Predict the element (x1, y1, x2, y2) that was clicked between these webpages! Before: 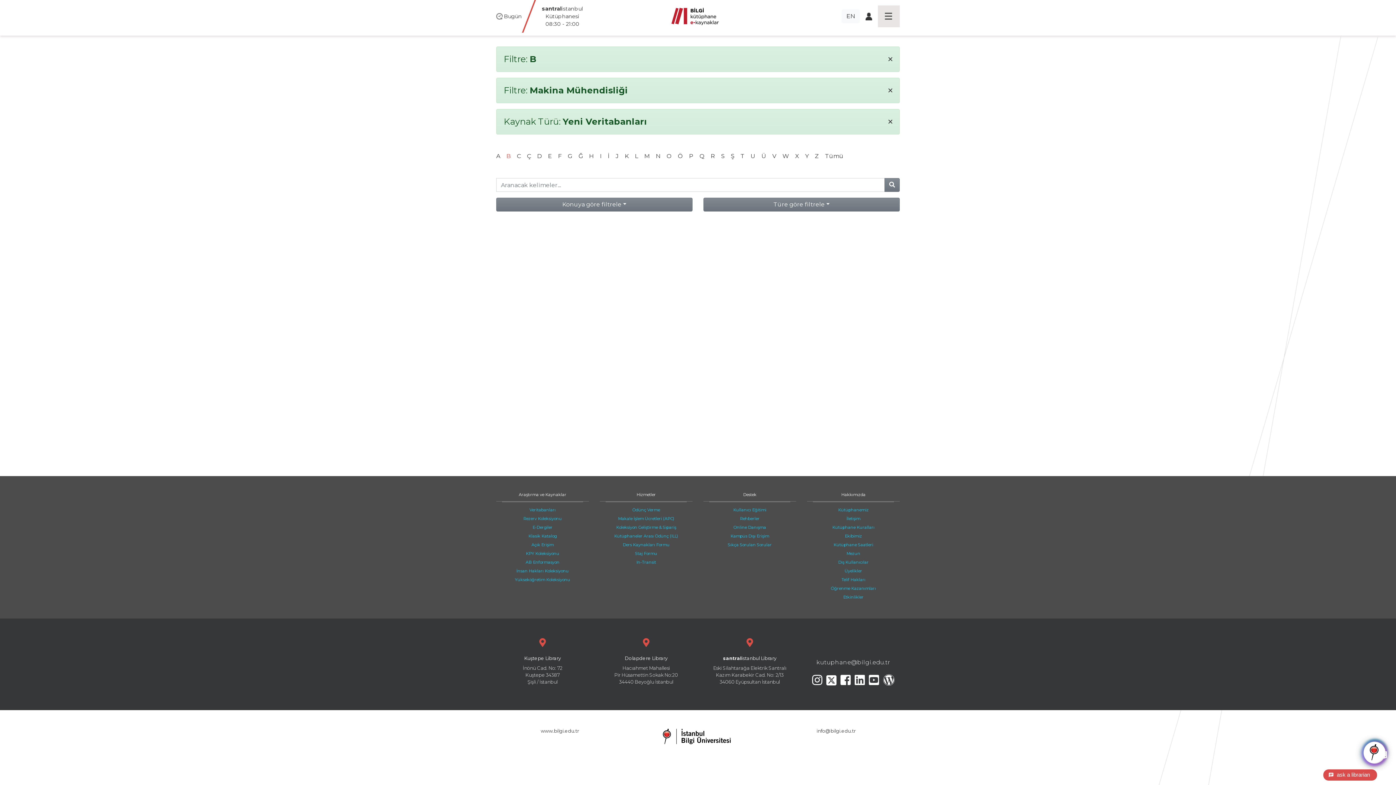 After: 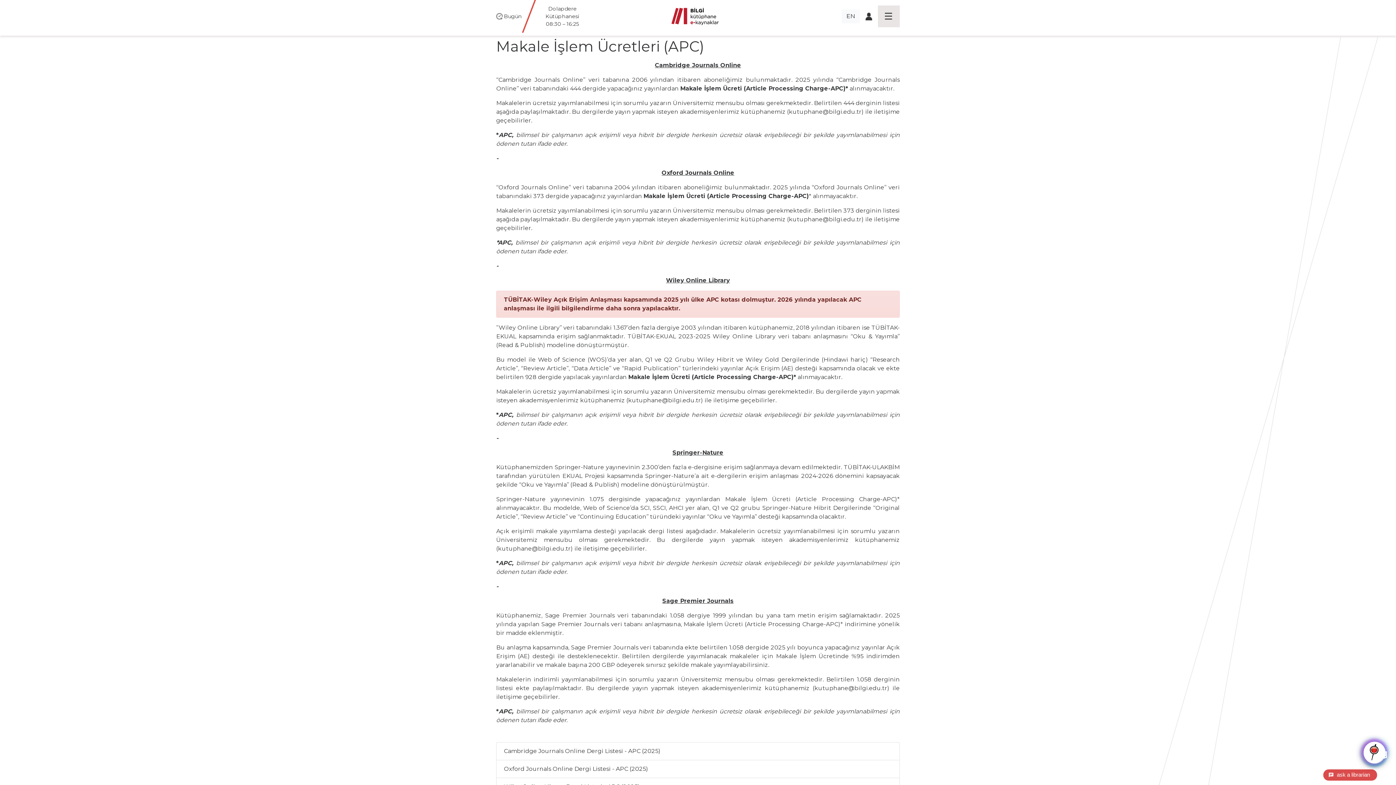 Action: label: Makale İşlem Ücretleri (APC) bbox: (618, 516, 674, 521)